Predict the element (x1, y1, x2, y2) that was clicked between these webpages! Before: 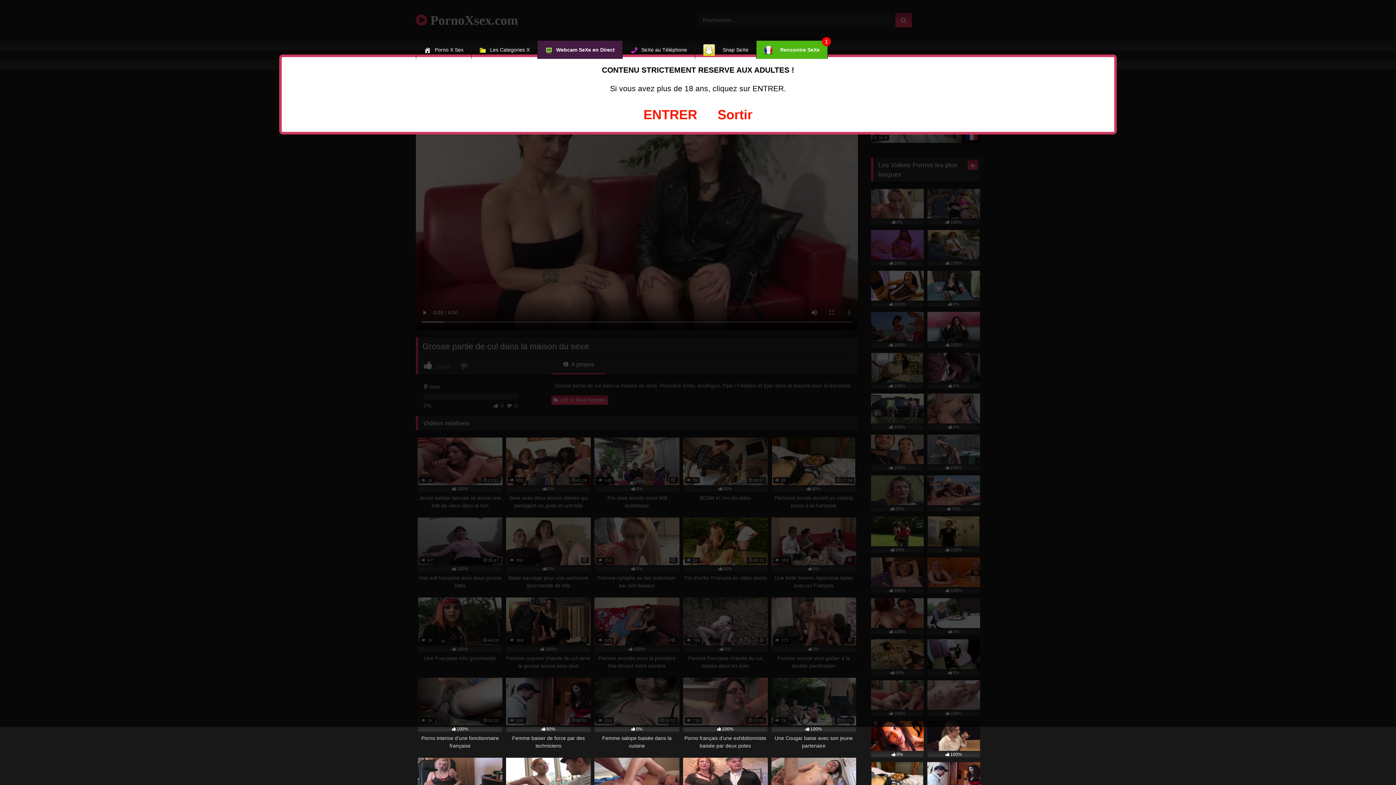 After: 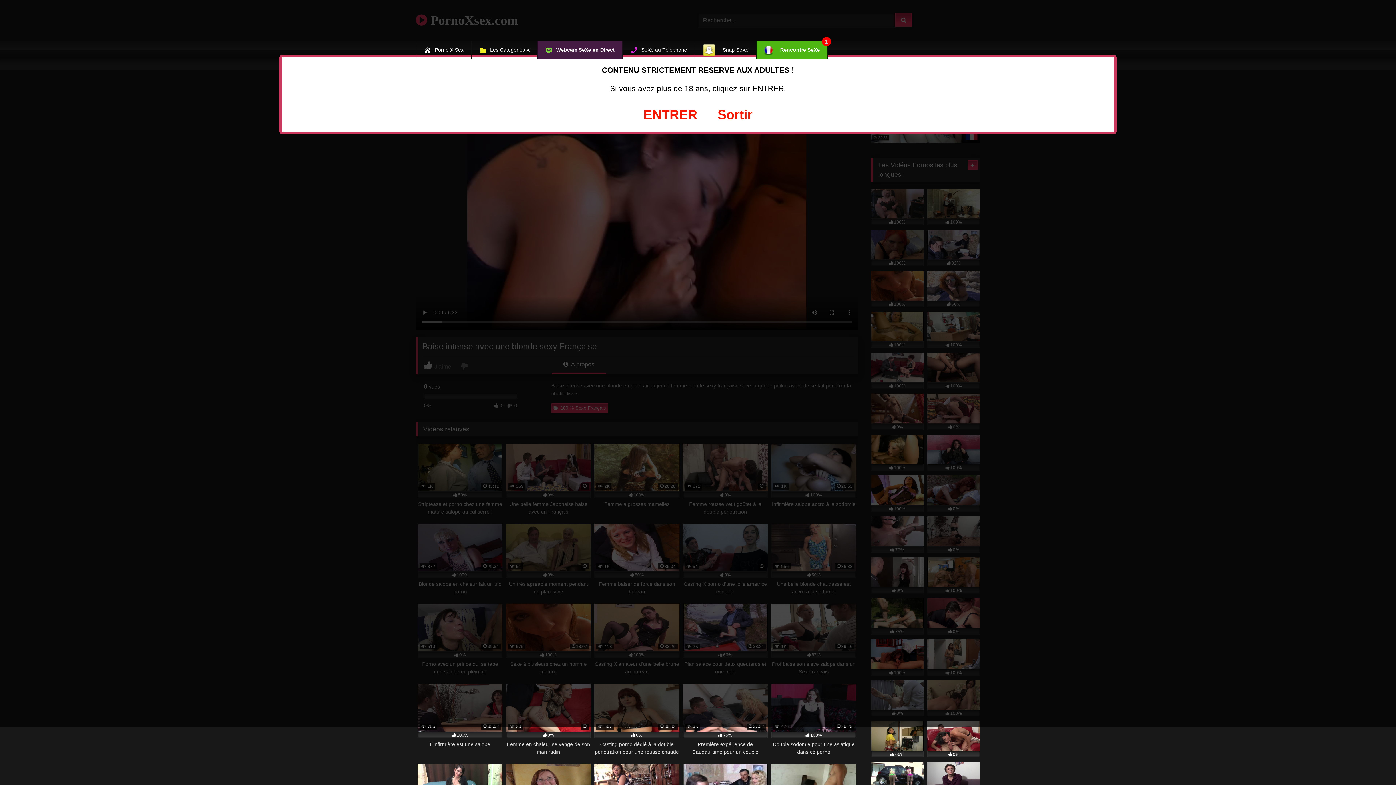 Action: bbox: (871, 721, 924, 757) label: 0%